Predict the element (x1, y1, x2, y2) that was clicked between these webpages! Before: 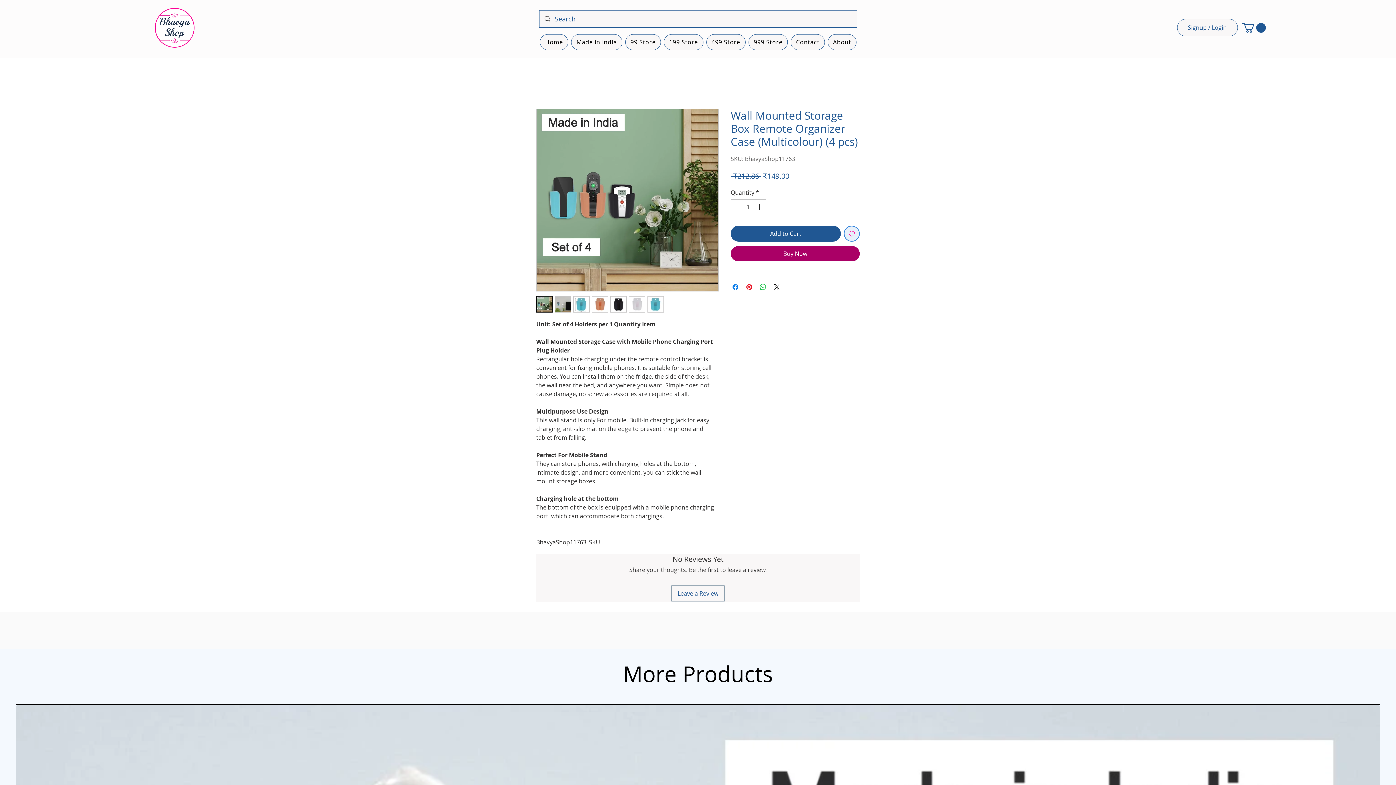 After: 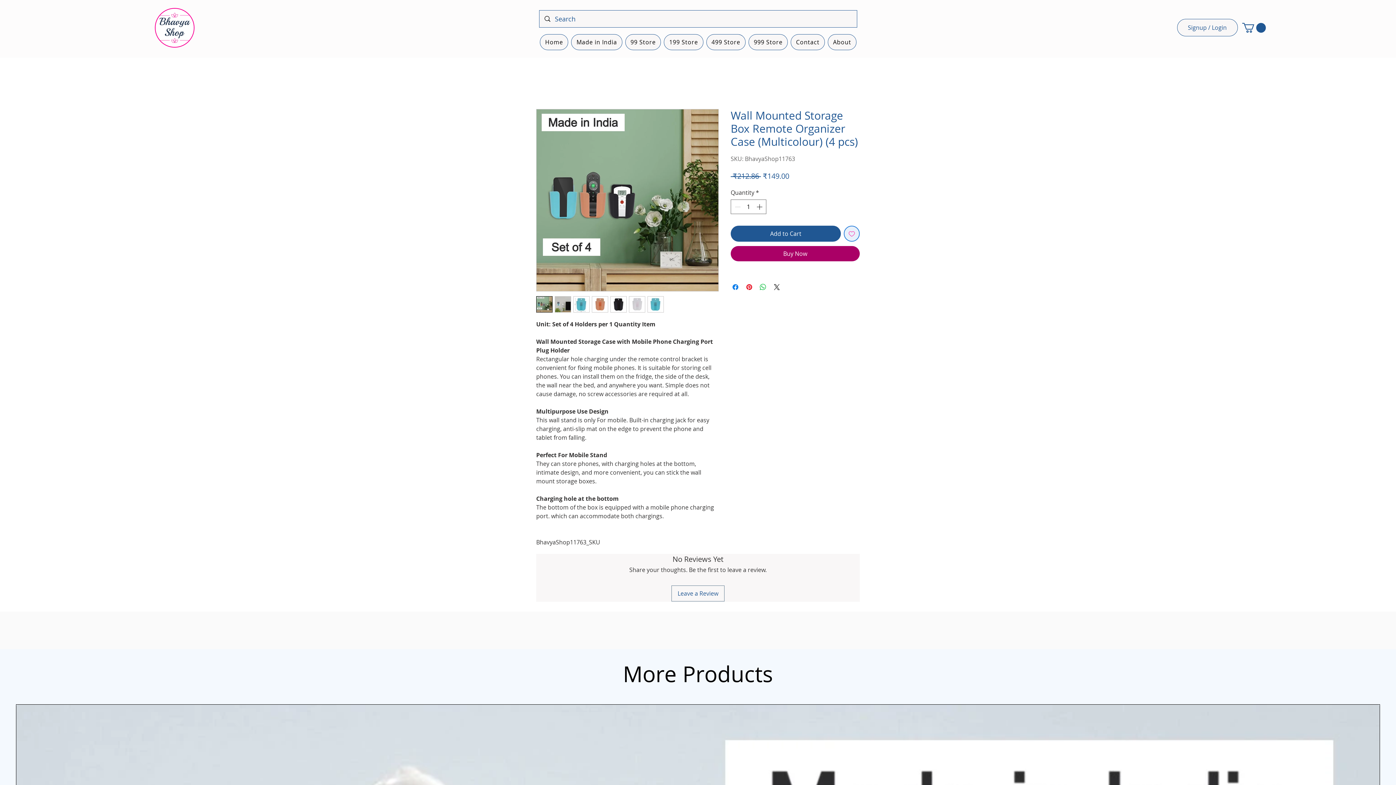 Action: bbox: (573, 296, 589, 312)